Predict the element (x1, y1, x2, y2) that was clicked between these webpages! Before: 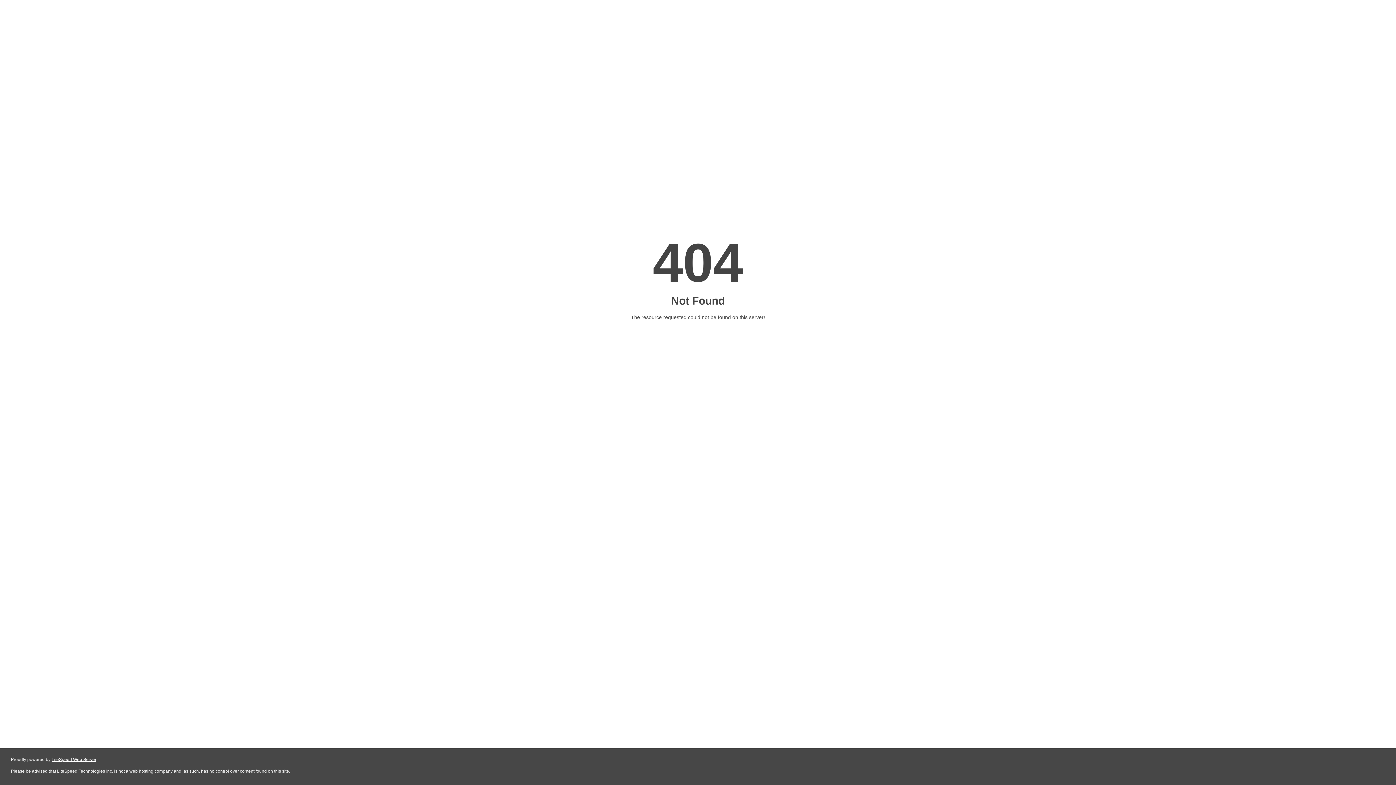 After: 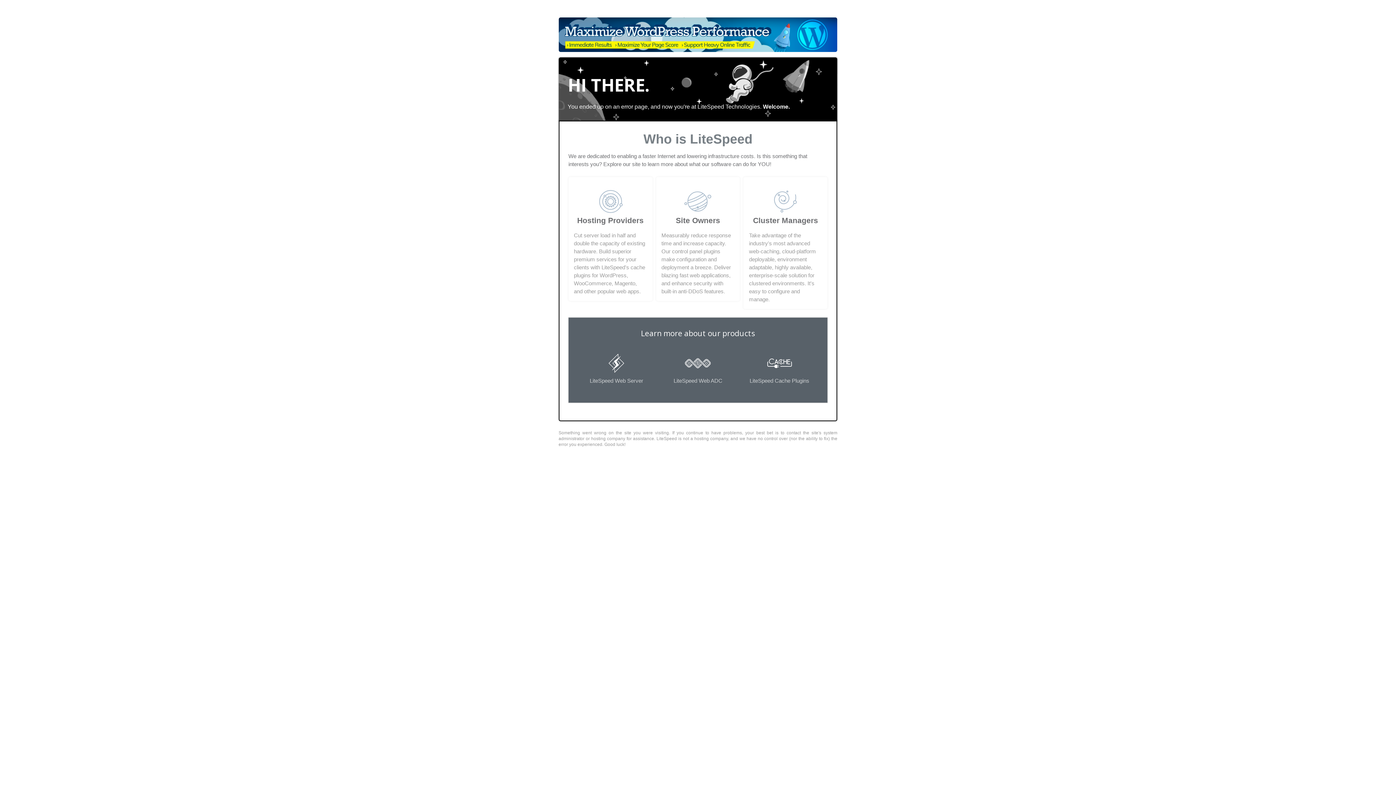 Action: label: LiteSpeed Web Server bbox: (51, 757, 96, 762)